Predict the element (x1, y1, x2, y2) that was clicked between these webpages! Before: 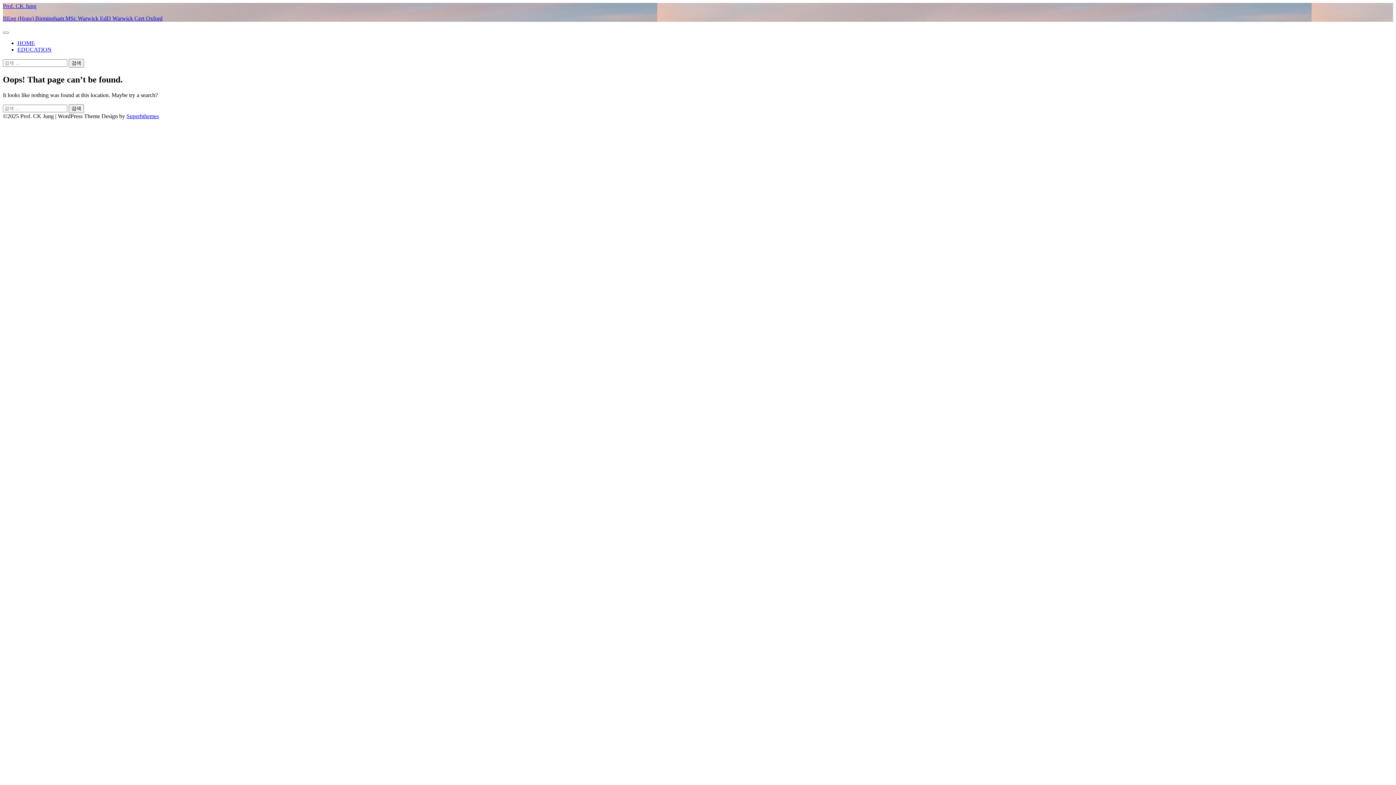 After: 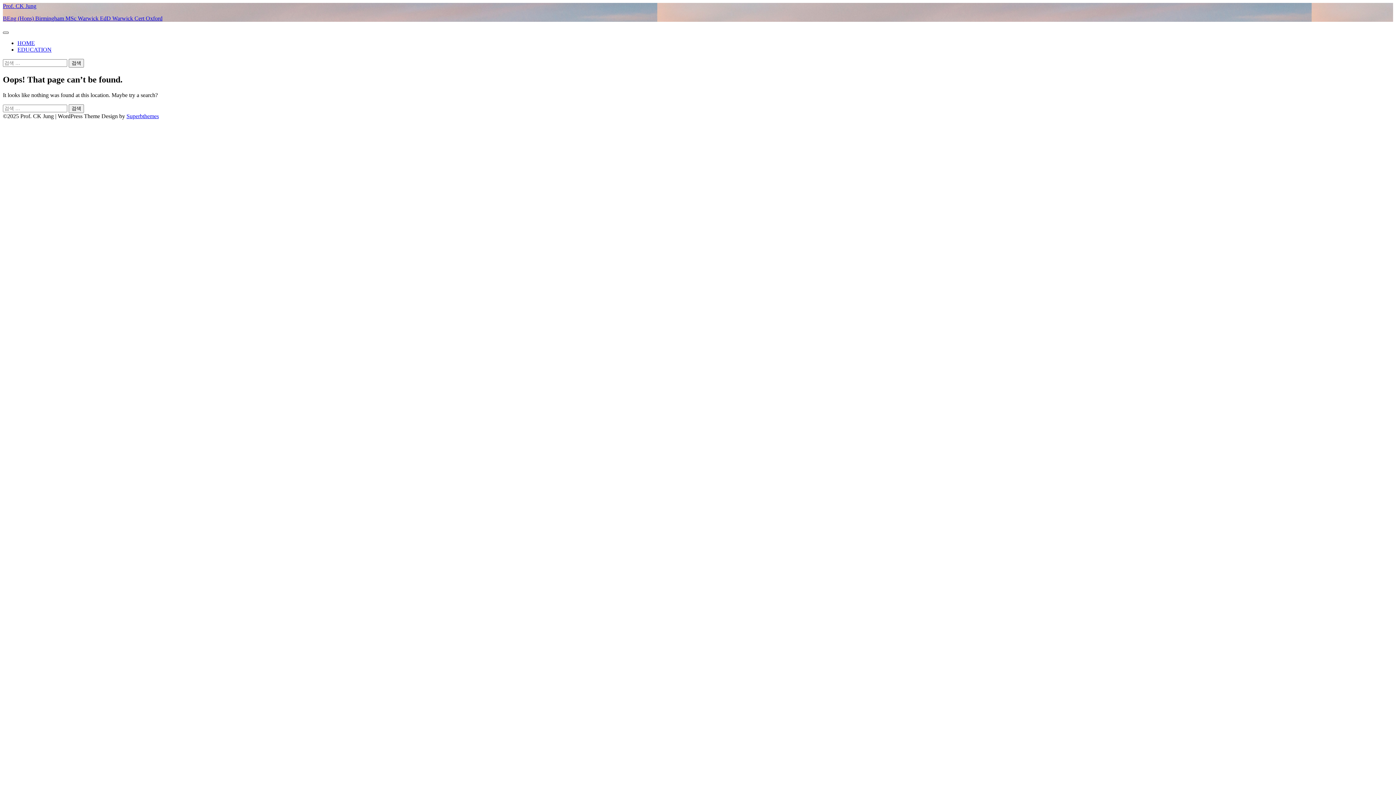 Action: bbox: (2, 31, 8, 33)